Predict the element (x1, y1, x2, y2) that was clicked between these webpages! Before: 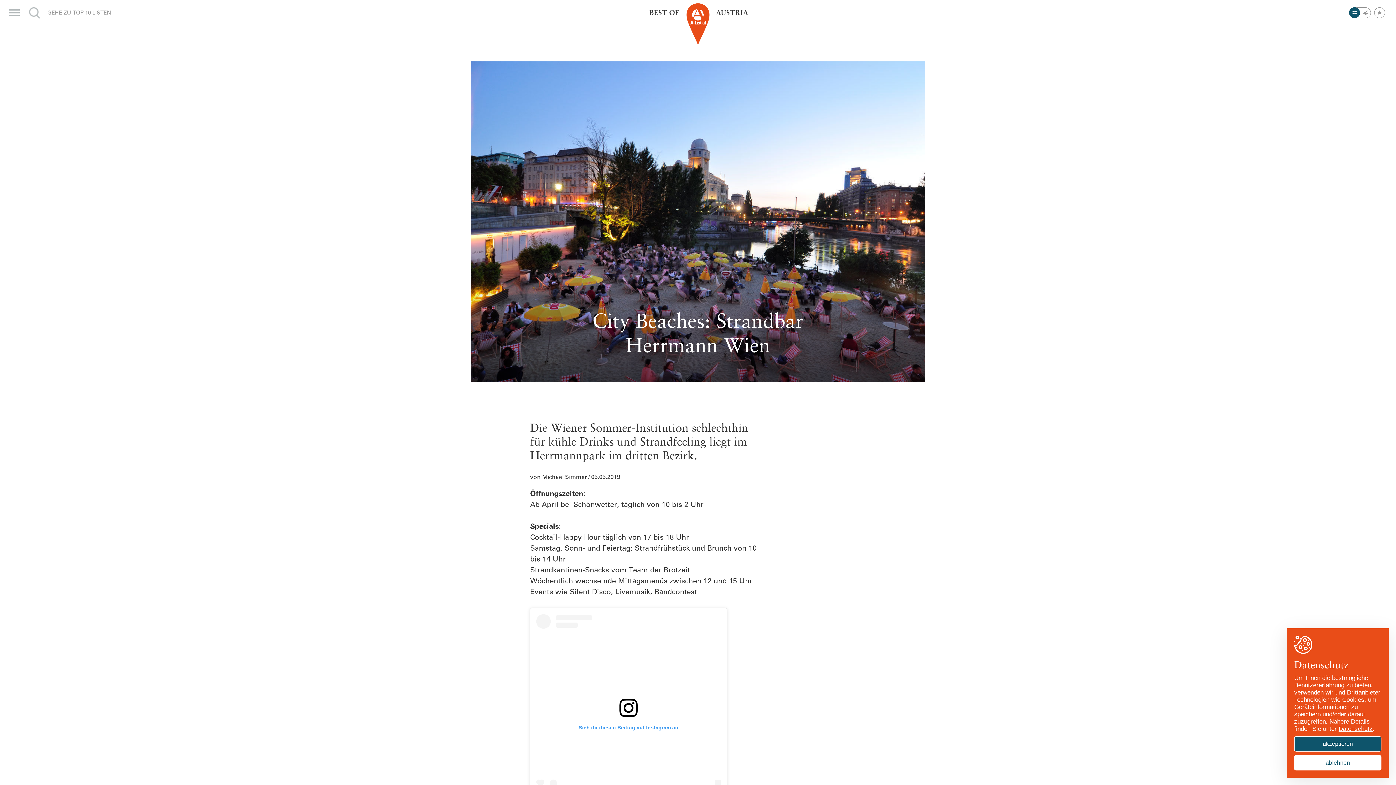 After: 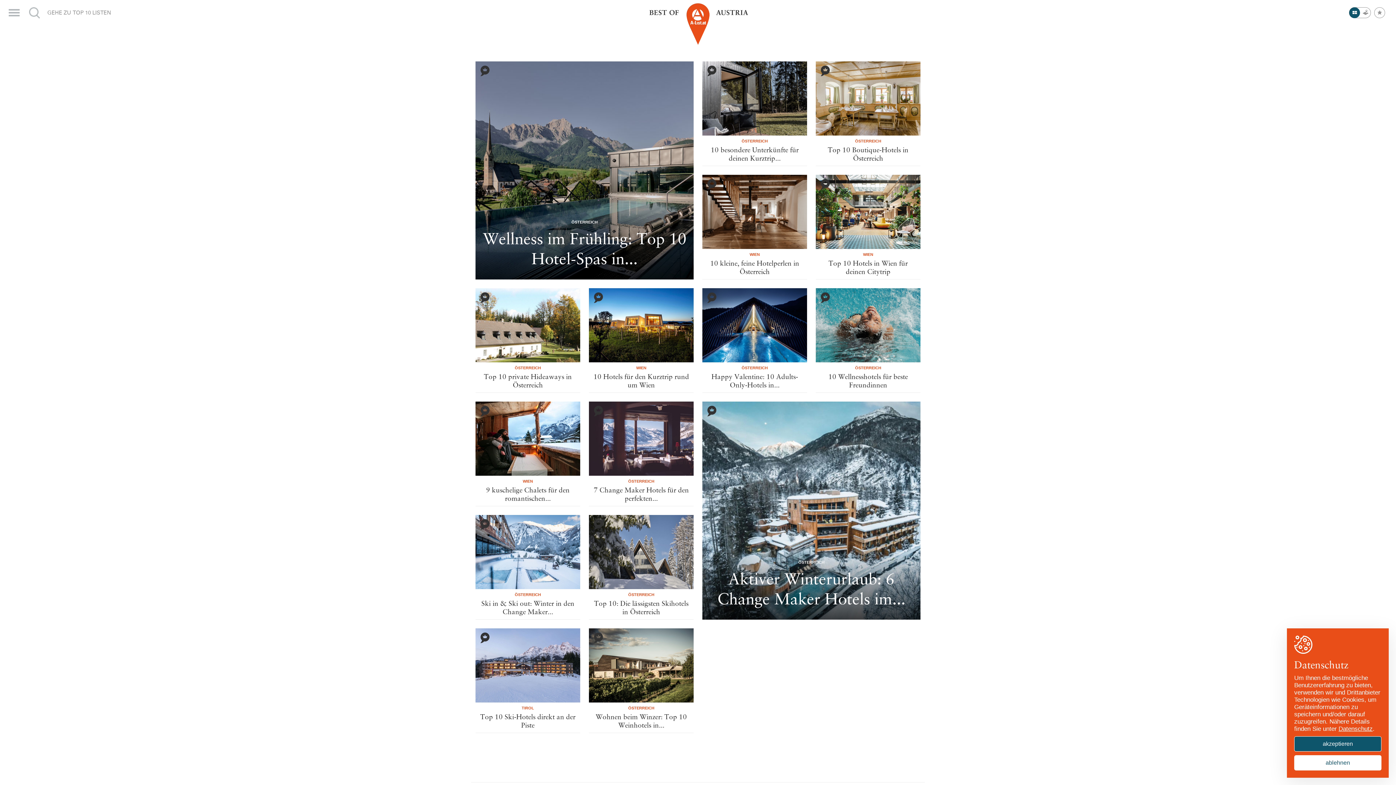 Action: label: GEHE ZU TOP 10 LISTEN bbox: (47, 7, 111, 18)